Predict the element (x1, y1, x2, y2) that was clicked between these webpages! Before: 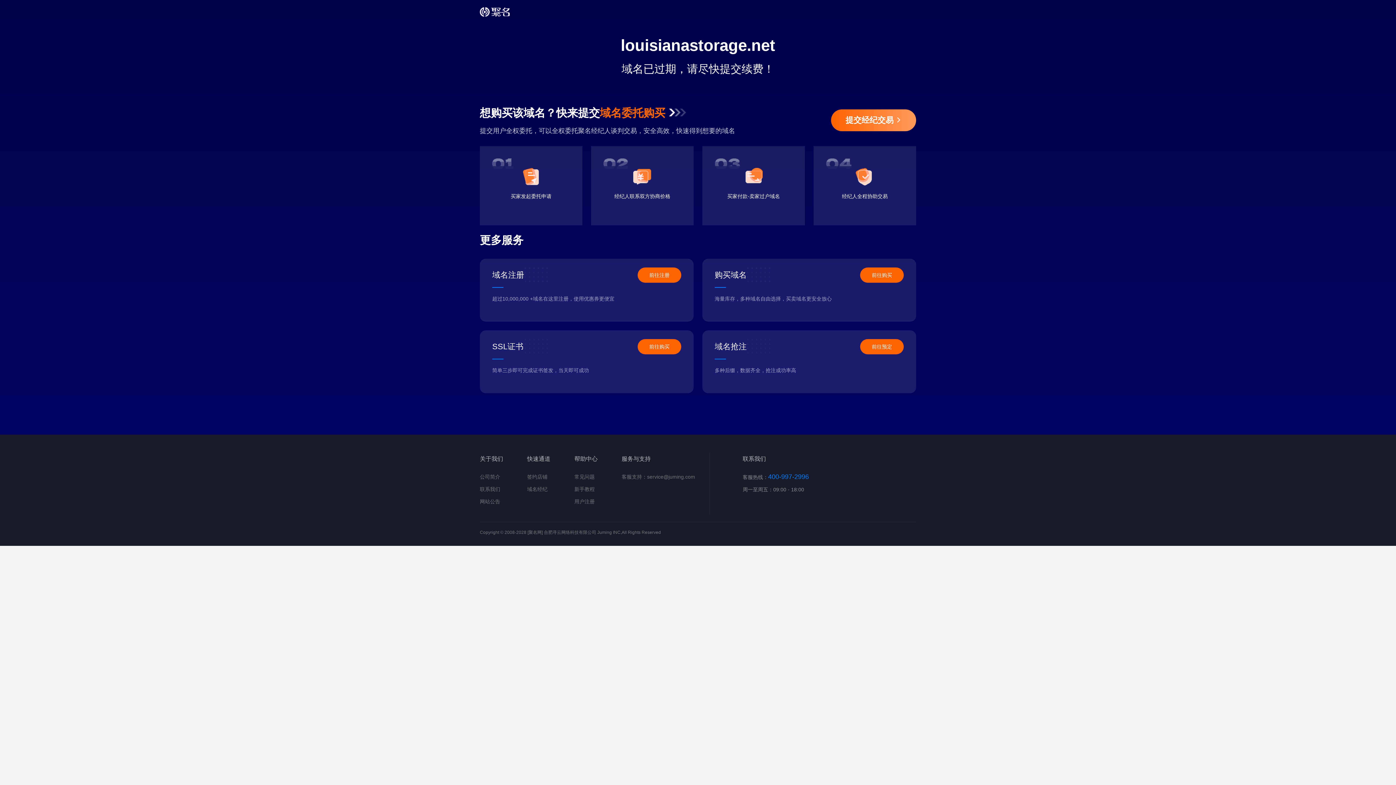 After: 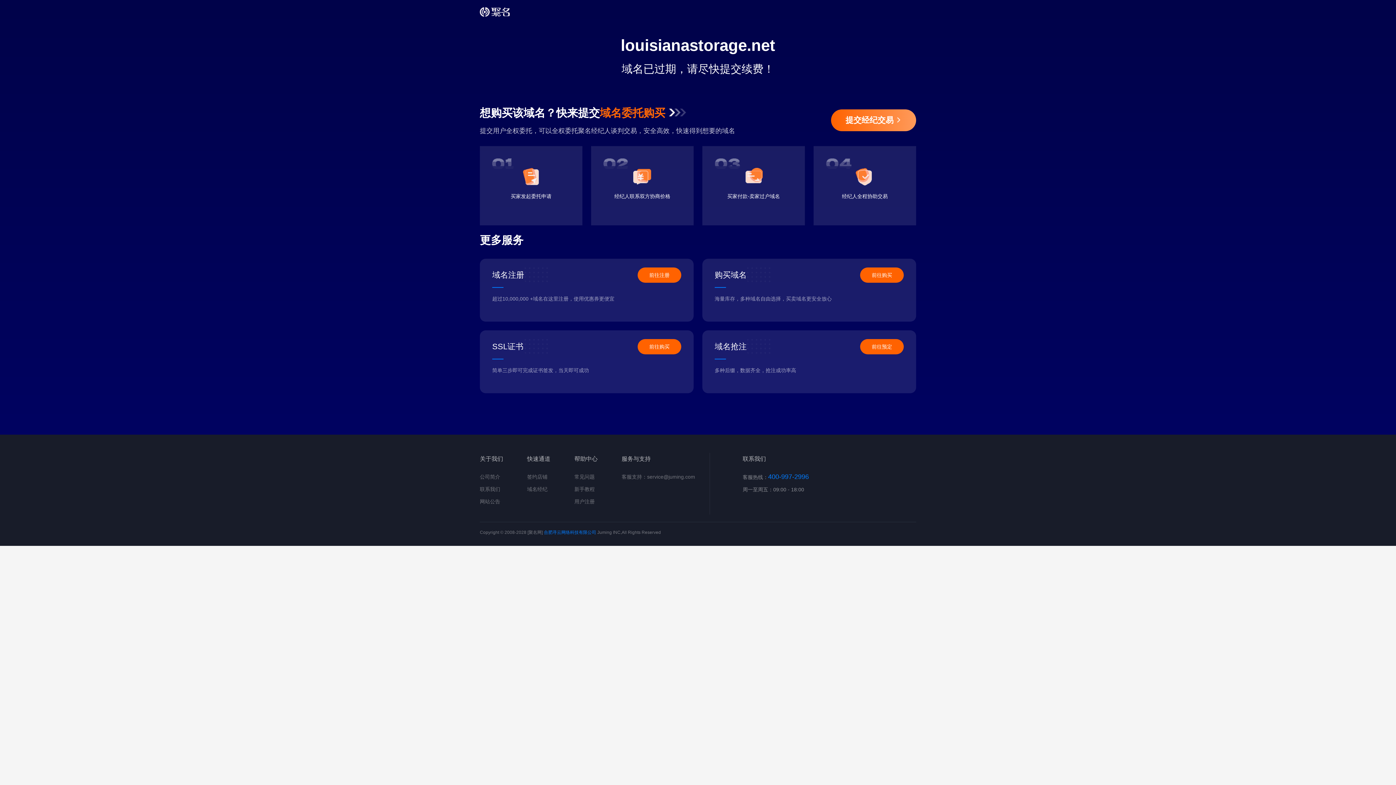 Action: label: 合肥寻云网络科技有限公司 bbox: (544, 530, 596, 535)